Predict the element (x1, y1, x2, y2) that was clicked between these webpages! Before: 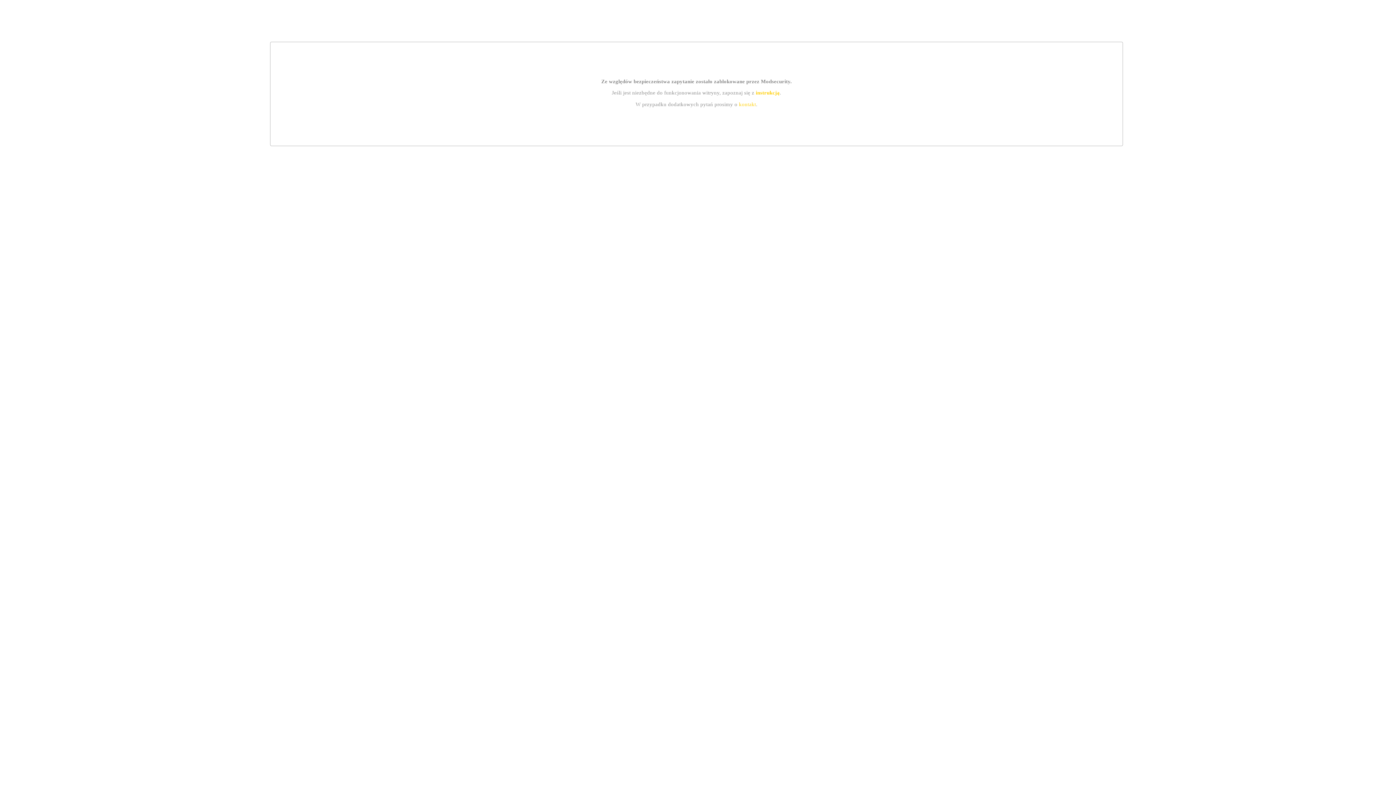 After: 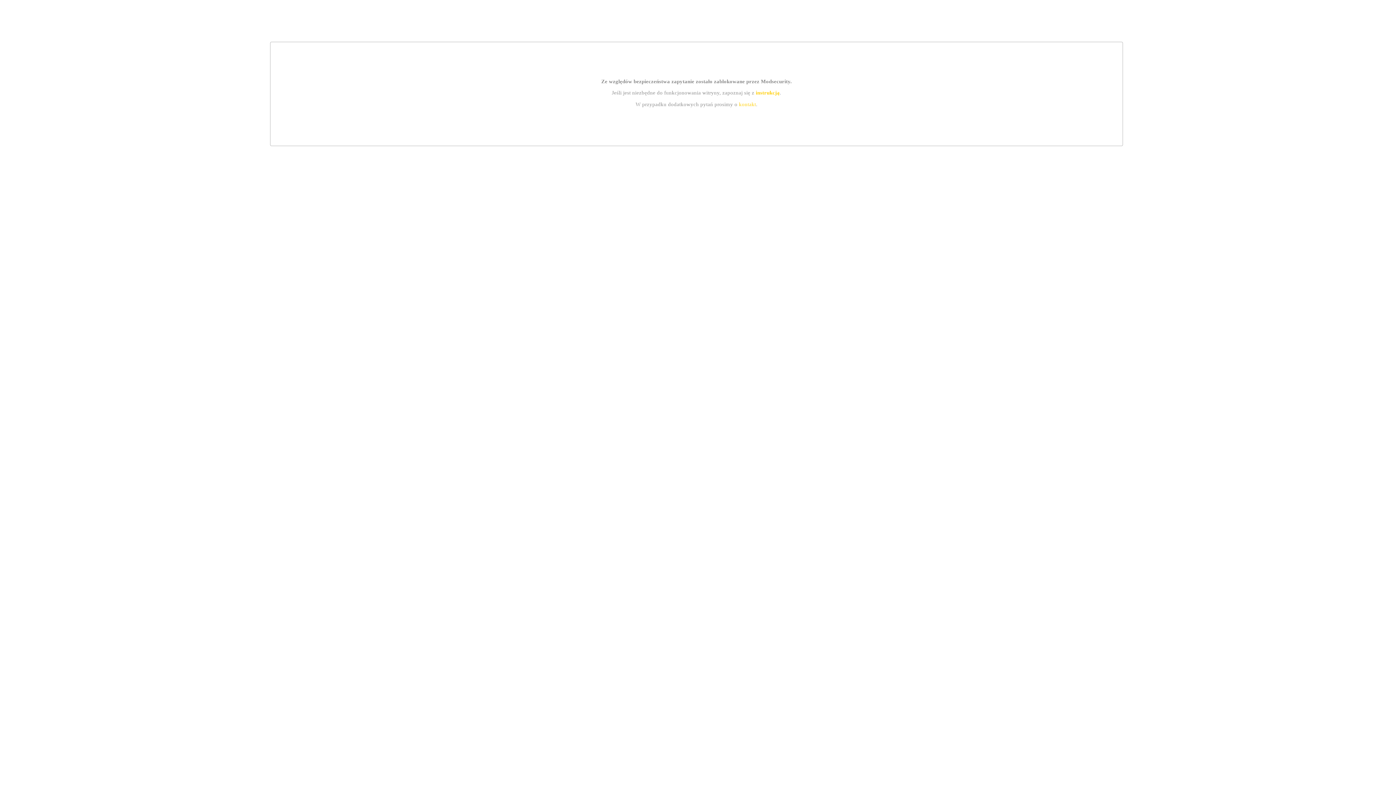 Action: bbox: (755, 89, 779, 95) label: instrukcją